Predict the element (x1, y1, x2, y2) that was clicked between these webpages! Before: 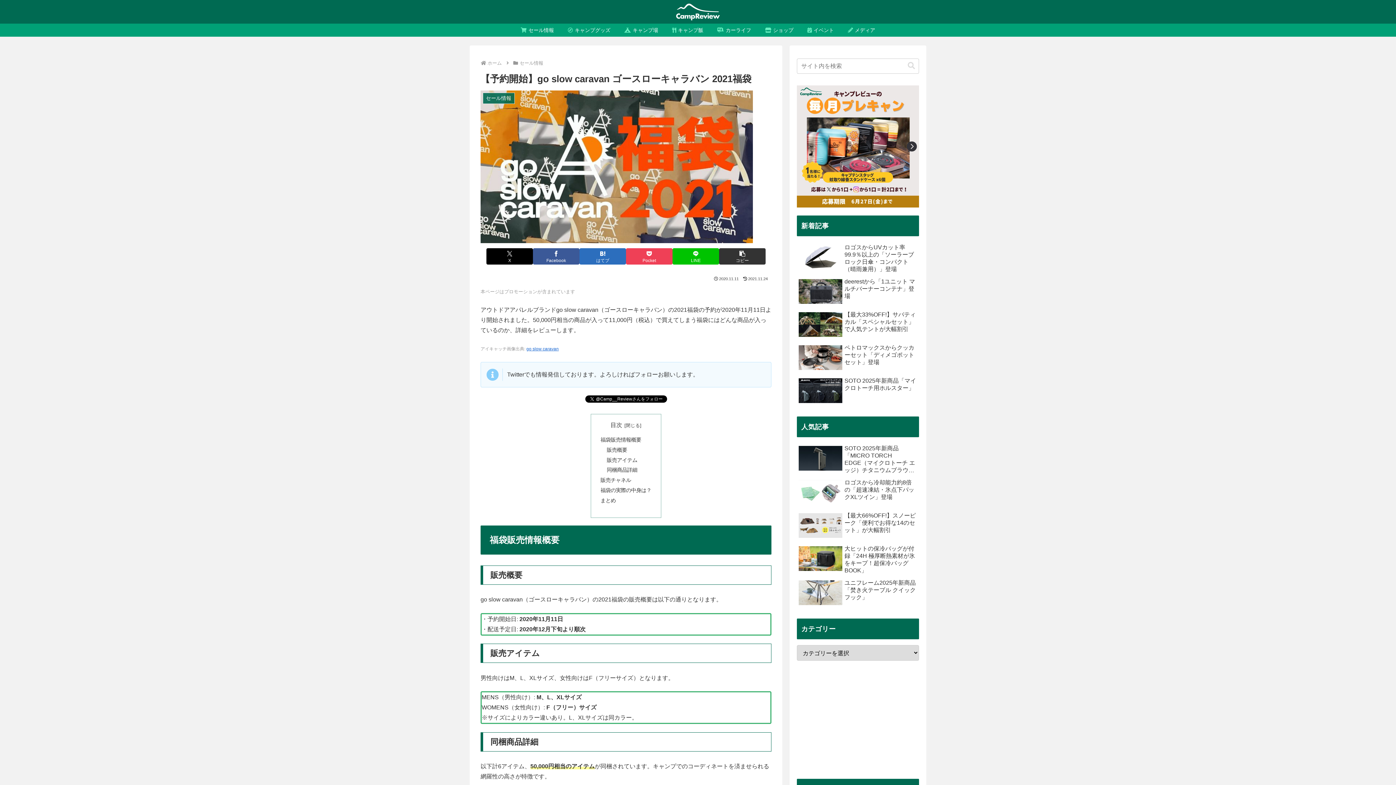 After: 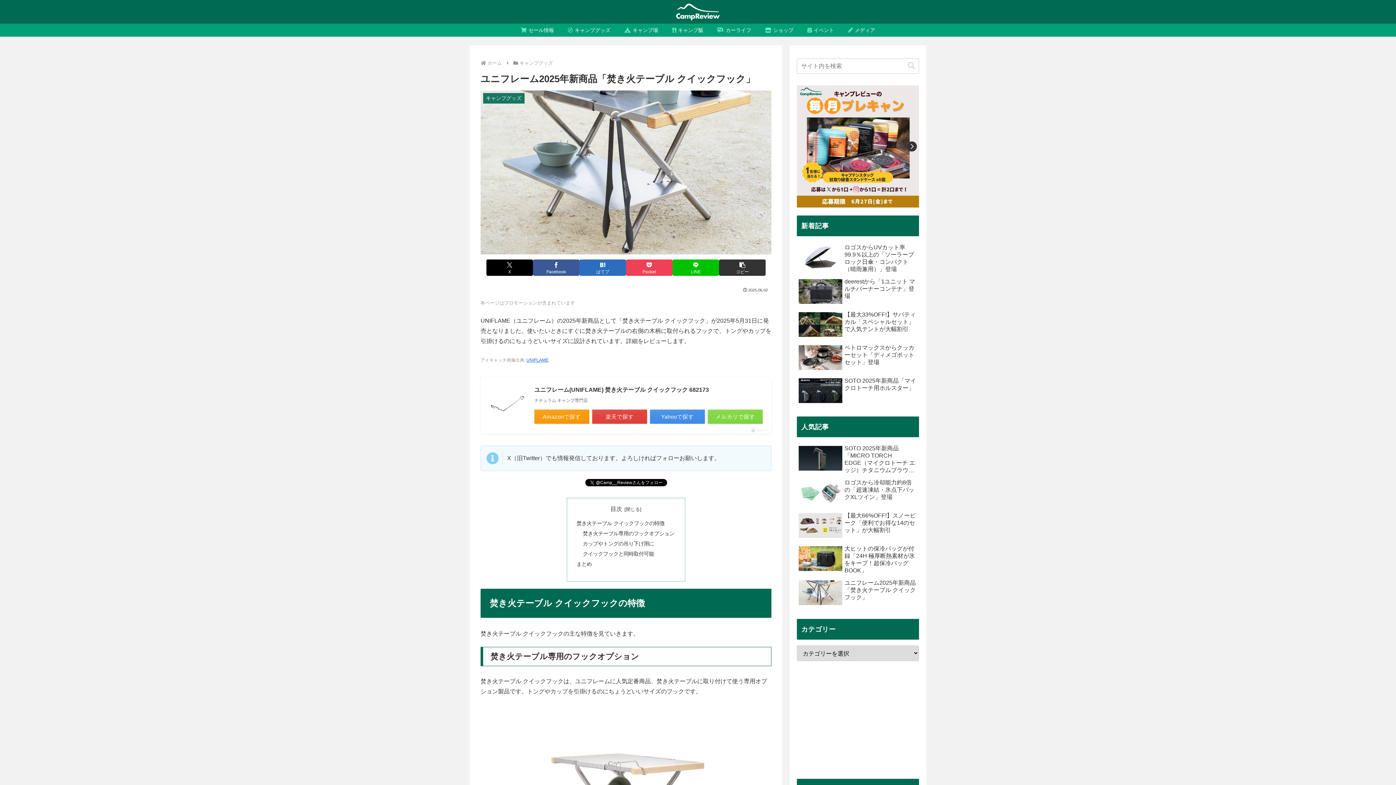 Action: label: ユニフレーム2025年新商品「焚き火テーブル クイックフック」 bbox: (797, 577, 919, 609)